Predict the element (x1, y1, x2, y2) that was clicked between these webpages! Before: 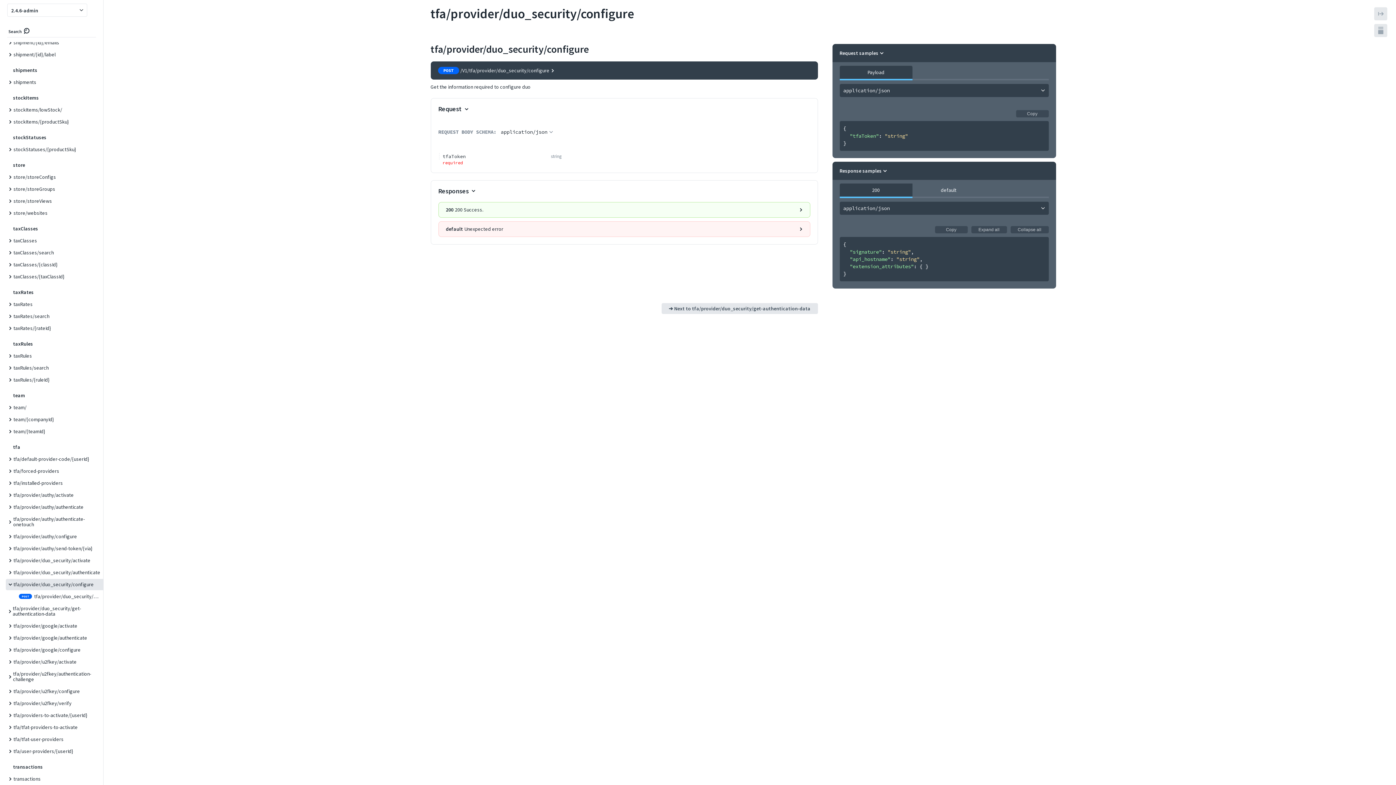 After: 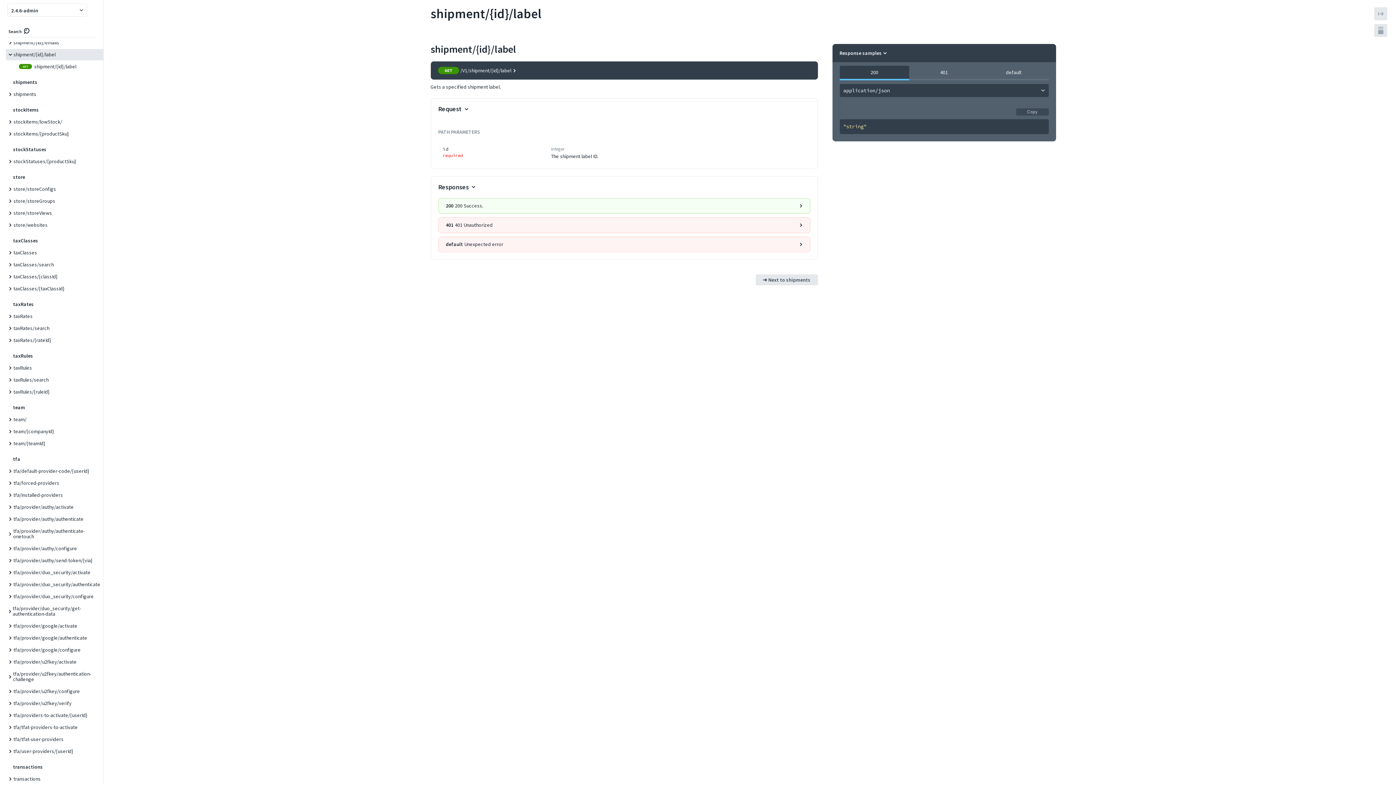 Action: label: shipment/{id}/label bbox: (5, 49, 103, 60)